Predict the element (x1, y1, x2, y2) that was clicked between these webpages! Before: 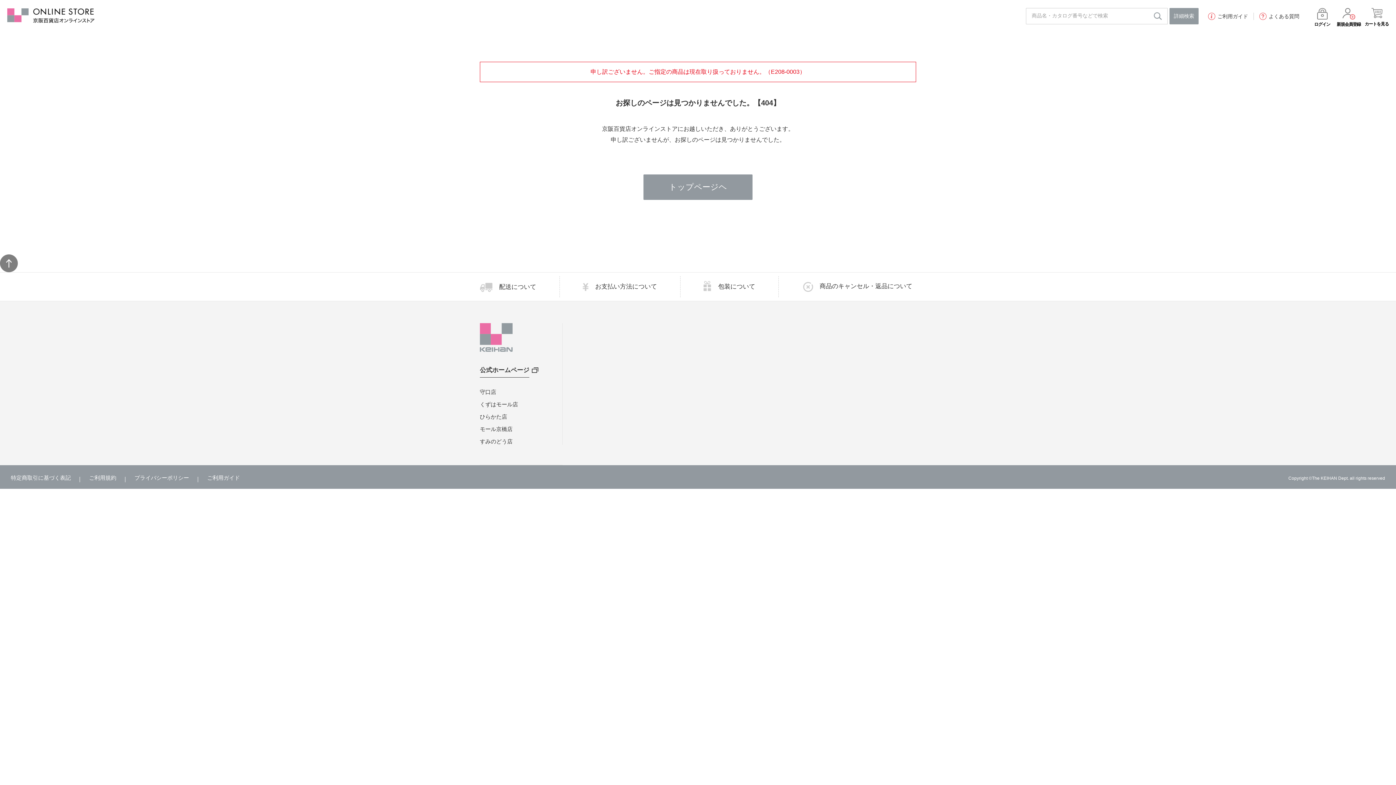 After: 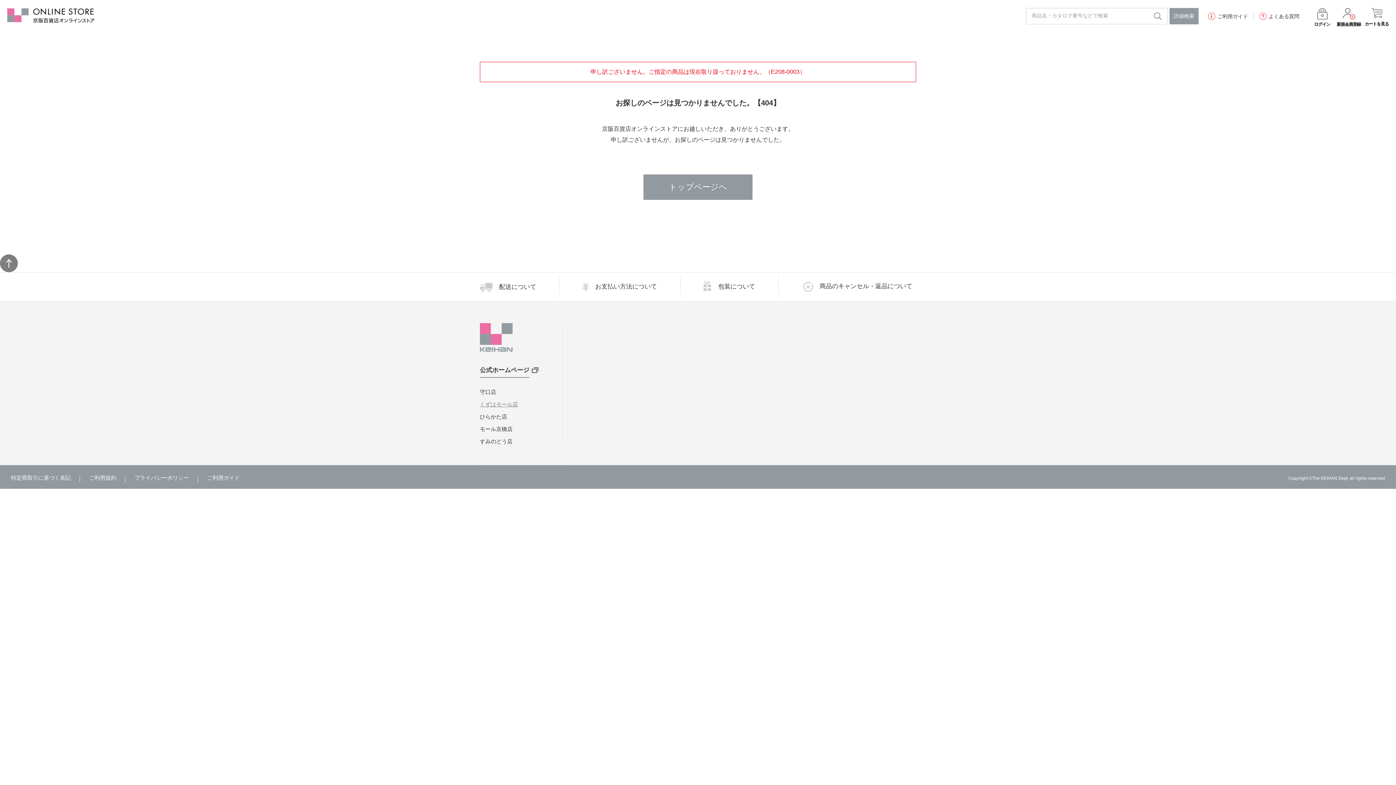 Action: bbox: (480, 401, 518, 407) label: くずはモール店